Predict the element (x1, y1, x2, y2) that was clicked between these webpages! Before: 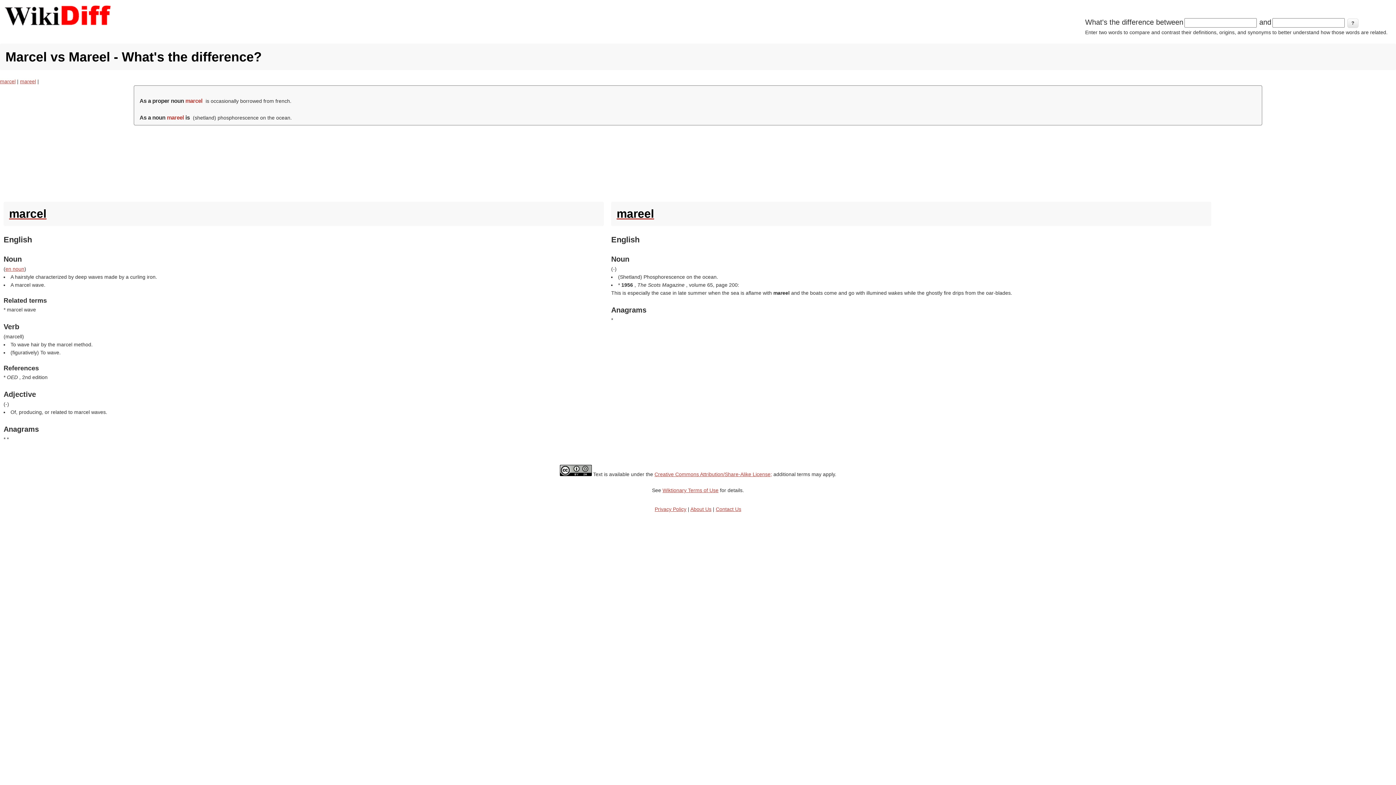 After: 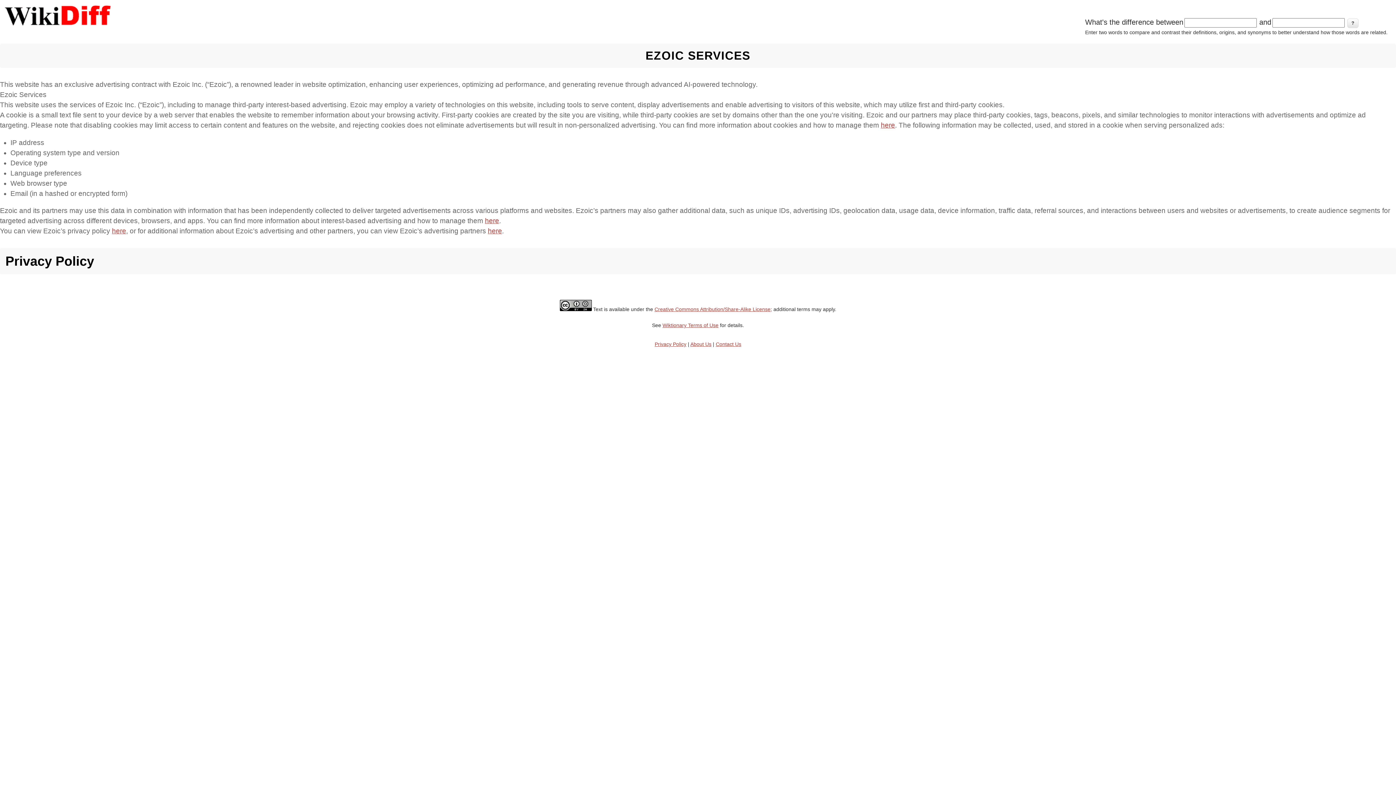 Action: bbox: (654, 506, 686, 512) label: Privacy Policy